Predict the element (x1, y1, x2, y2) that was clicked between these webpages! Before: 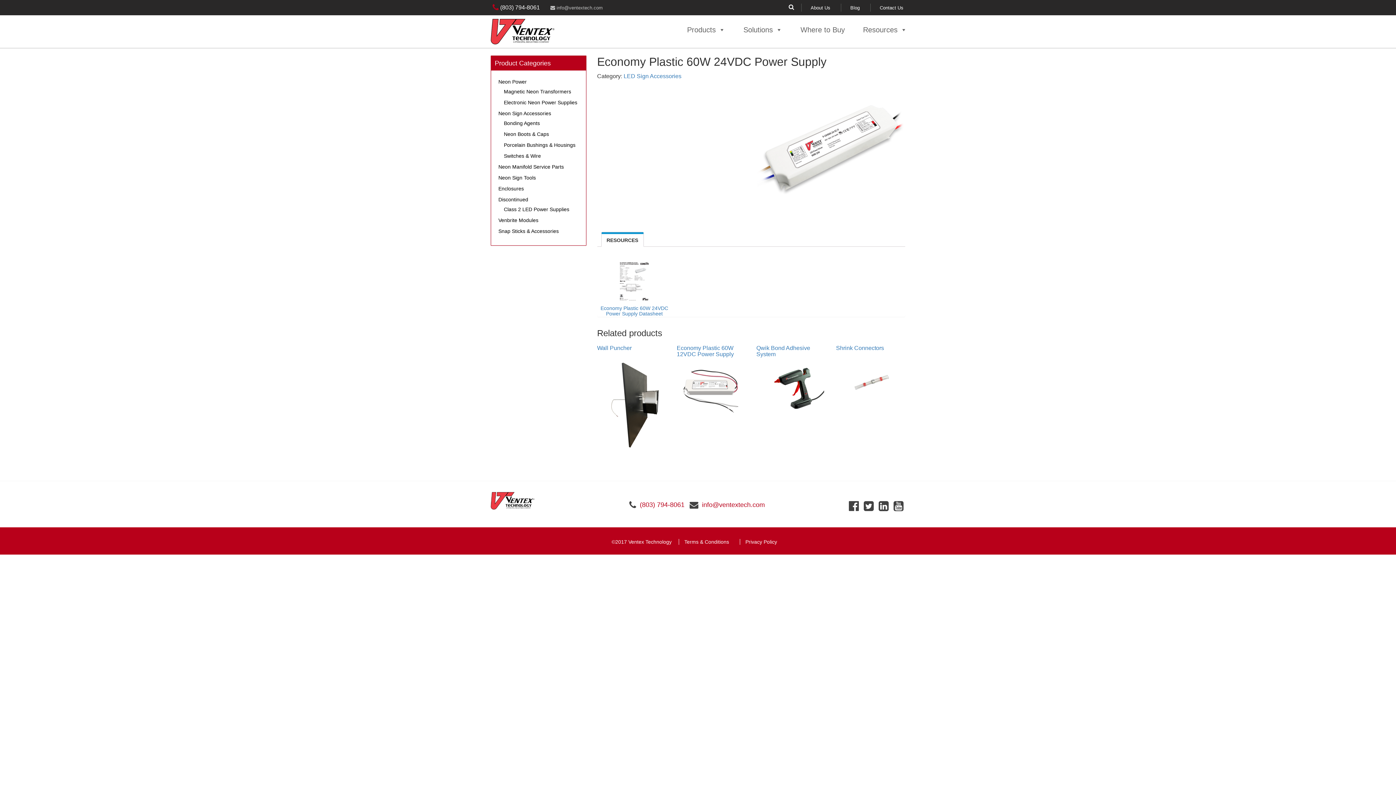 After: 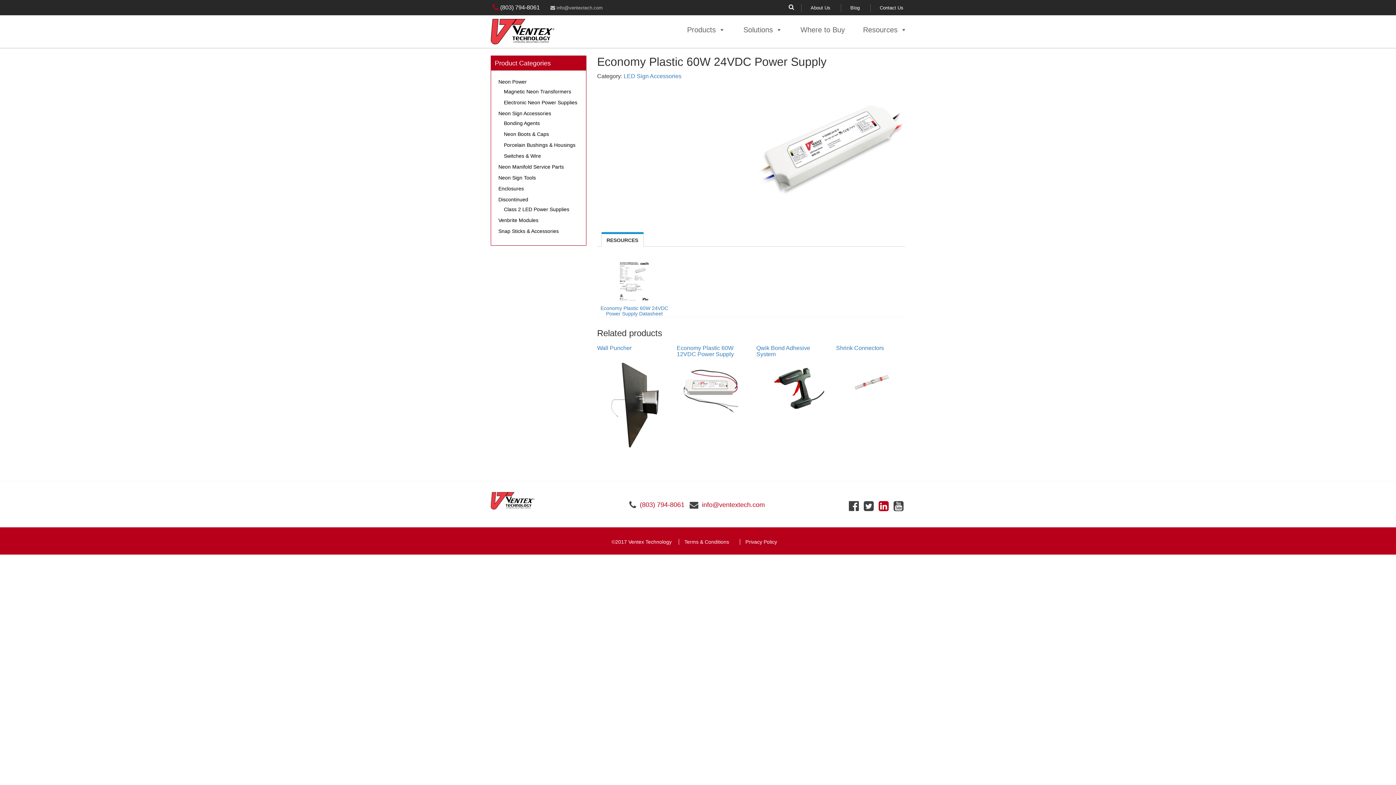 Action: bbox: (878, 505, 888, 511)